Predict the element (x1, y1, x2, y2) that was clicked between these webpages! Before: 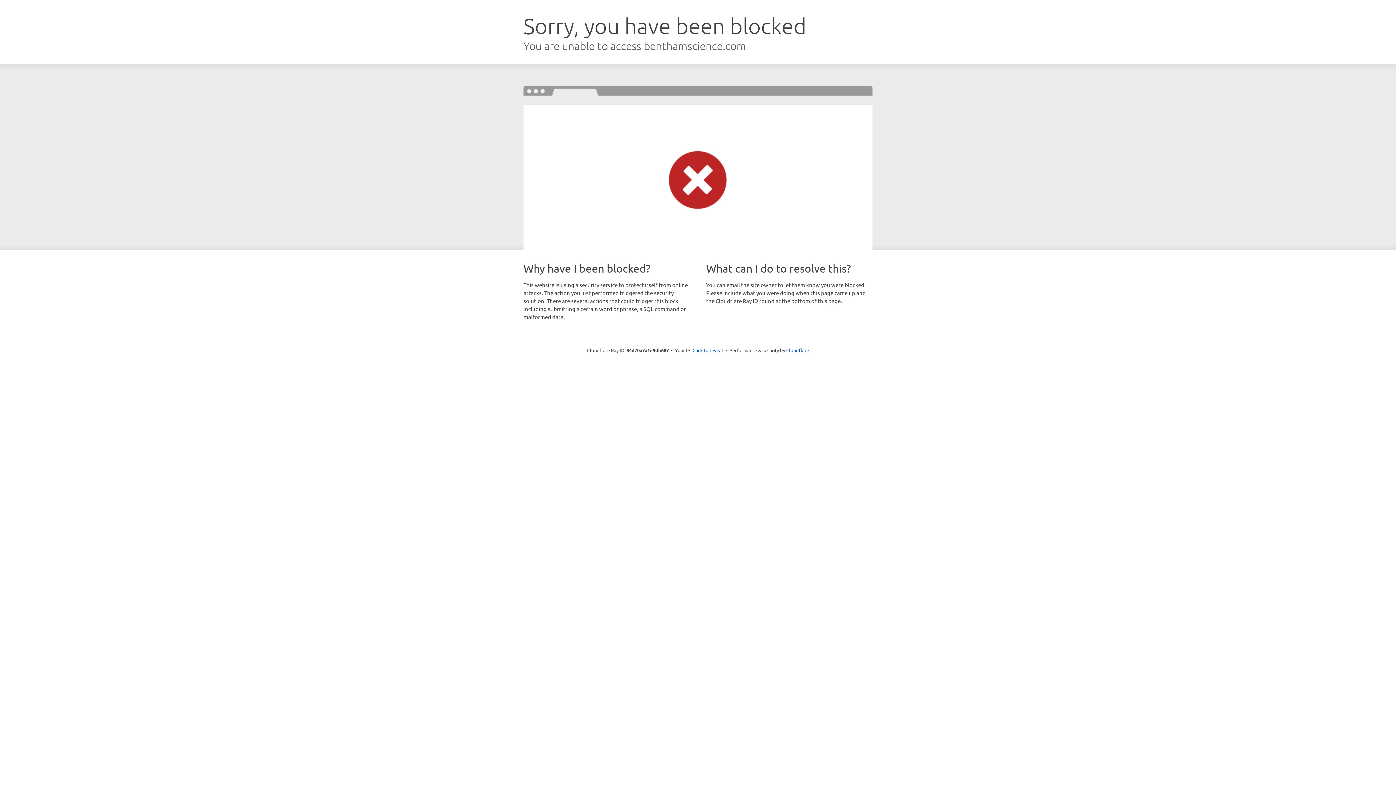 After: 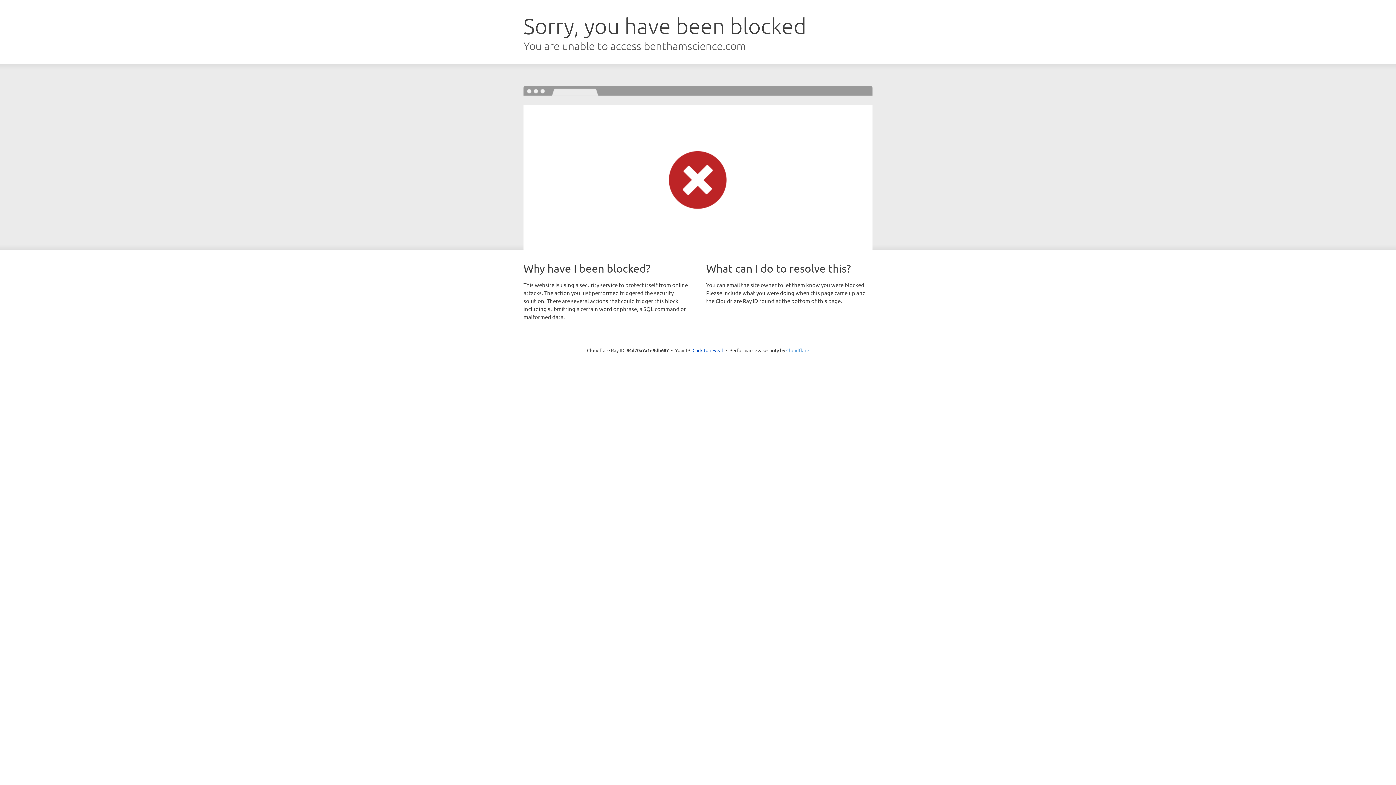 Action: label: Cloudflare bbox: (786, 347, 809, 353)